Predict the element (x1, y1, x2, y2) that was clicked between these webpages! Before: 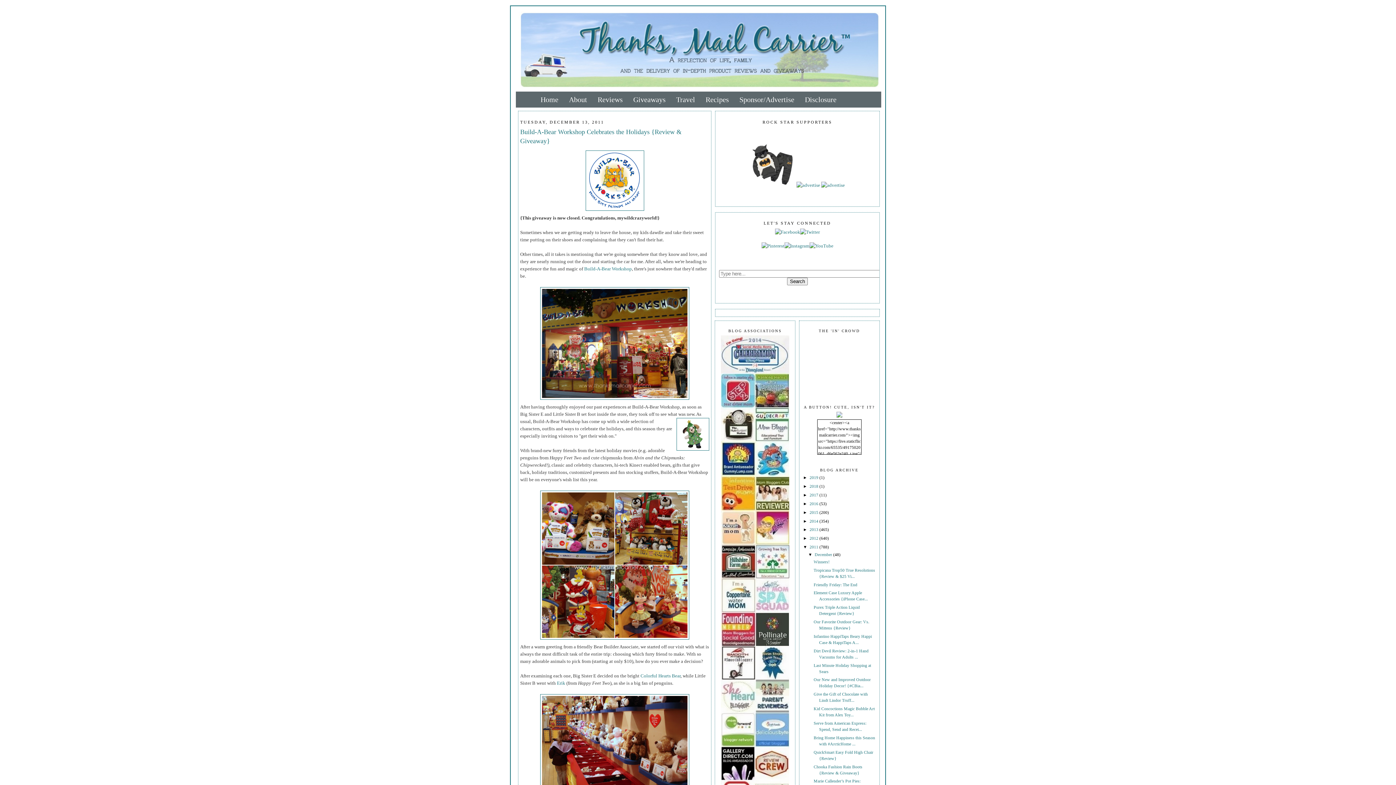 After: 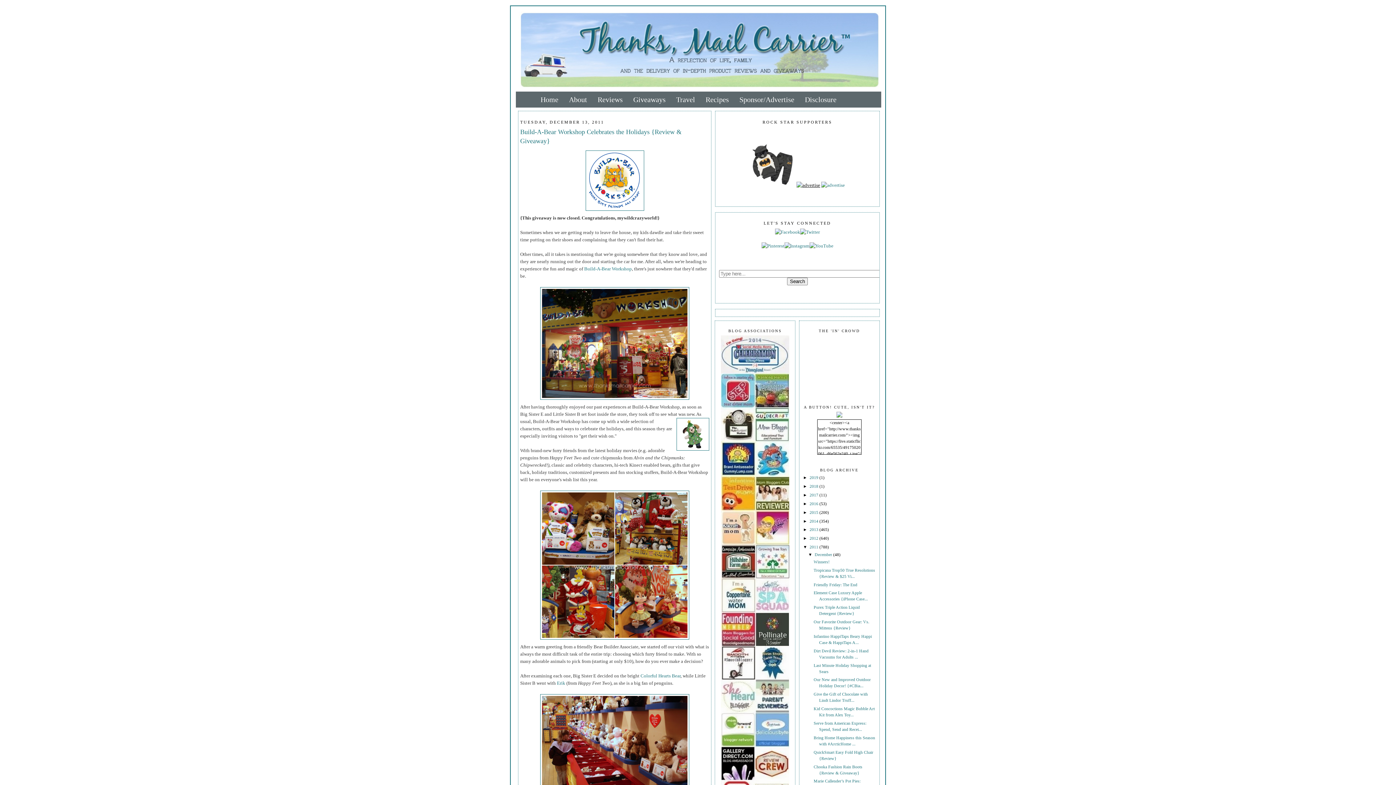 Action: bbox: (796, 182, 820, 187)